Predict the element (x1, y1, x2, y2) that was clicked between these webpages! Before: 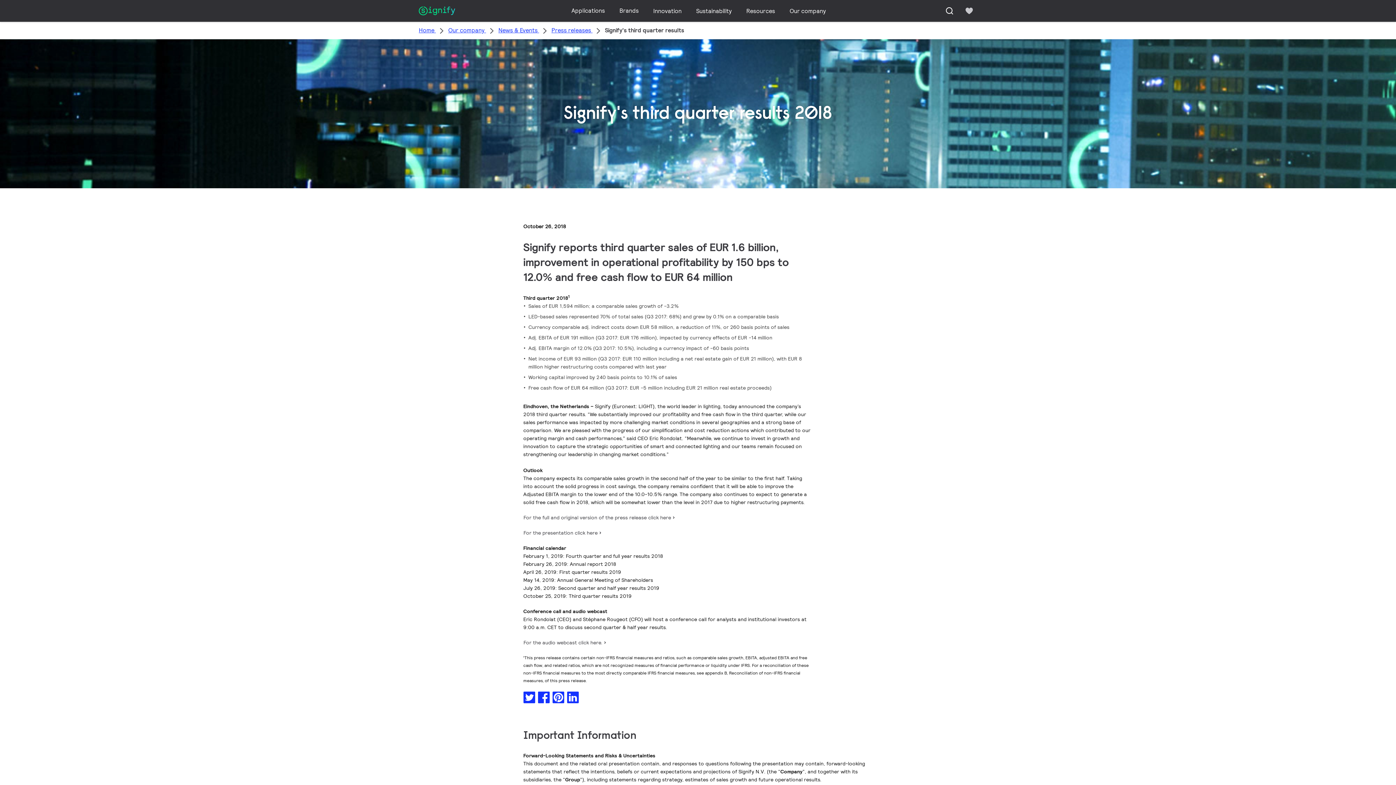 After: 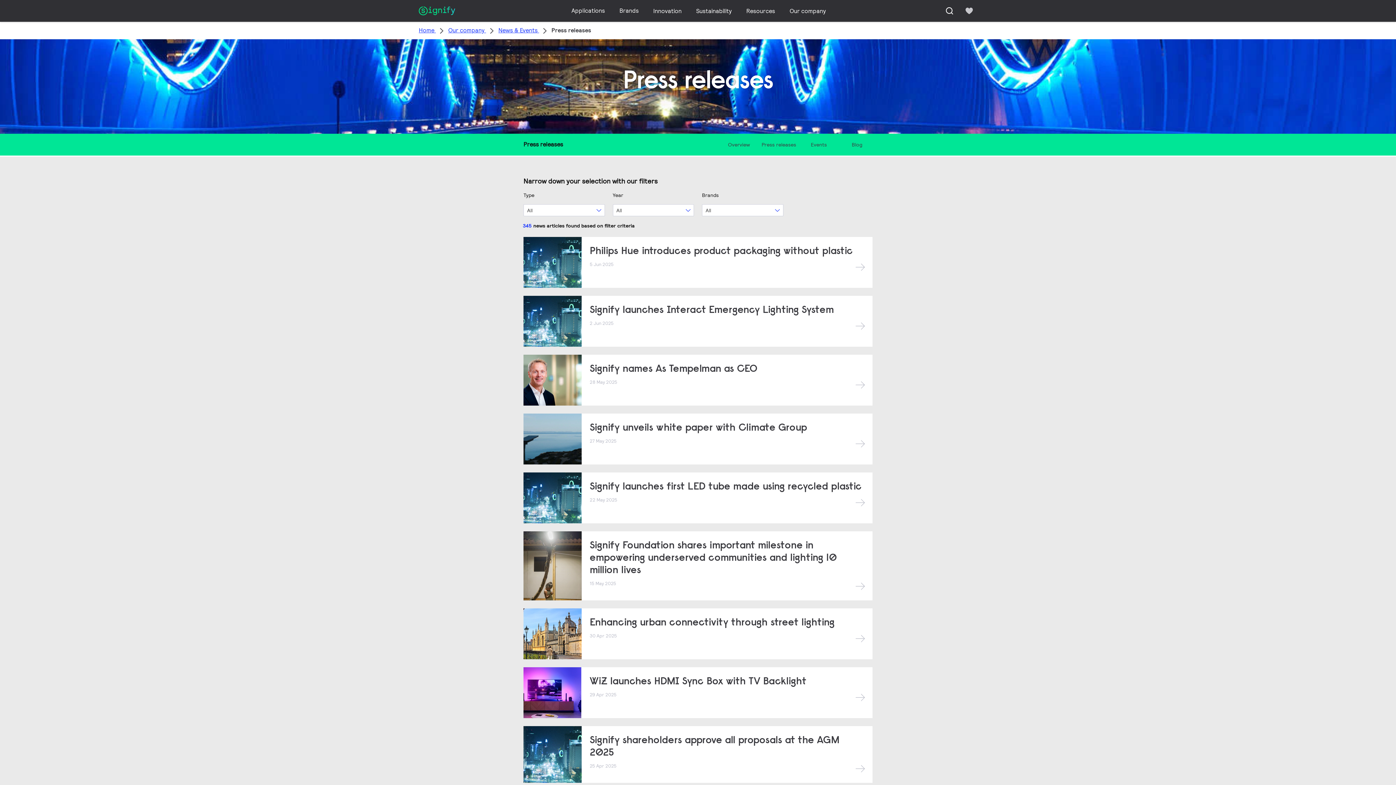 Action: bbox: (551, 26, 592, 34) label: Press releases 